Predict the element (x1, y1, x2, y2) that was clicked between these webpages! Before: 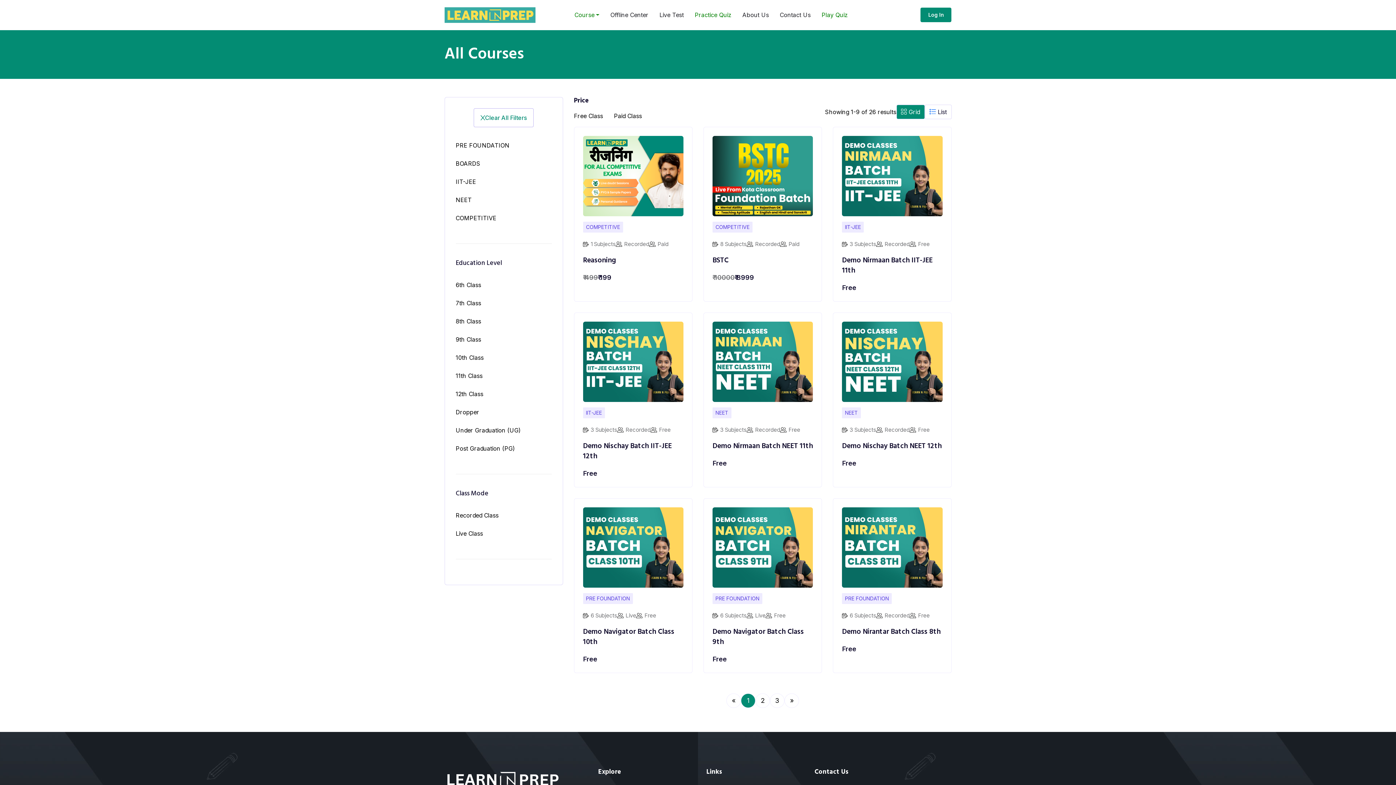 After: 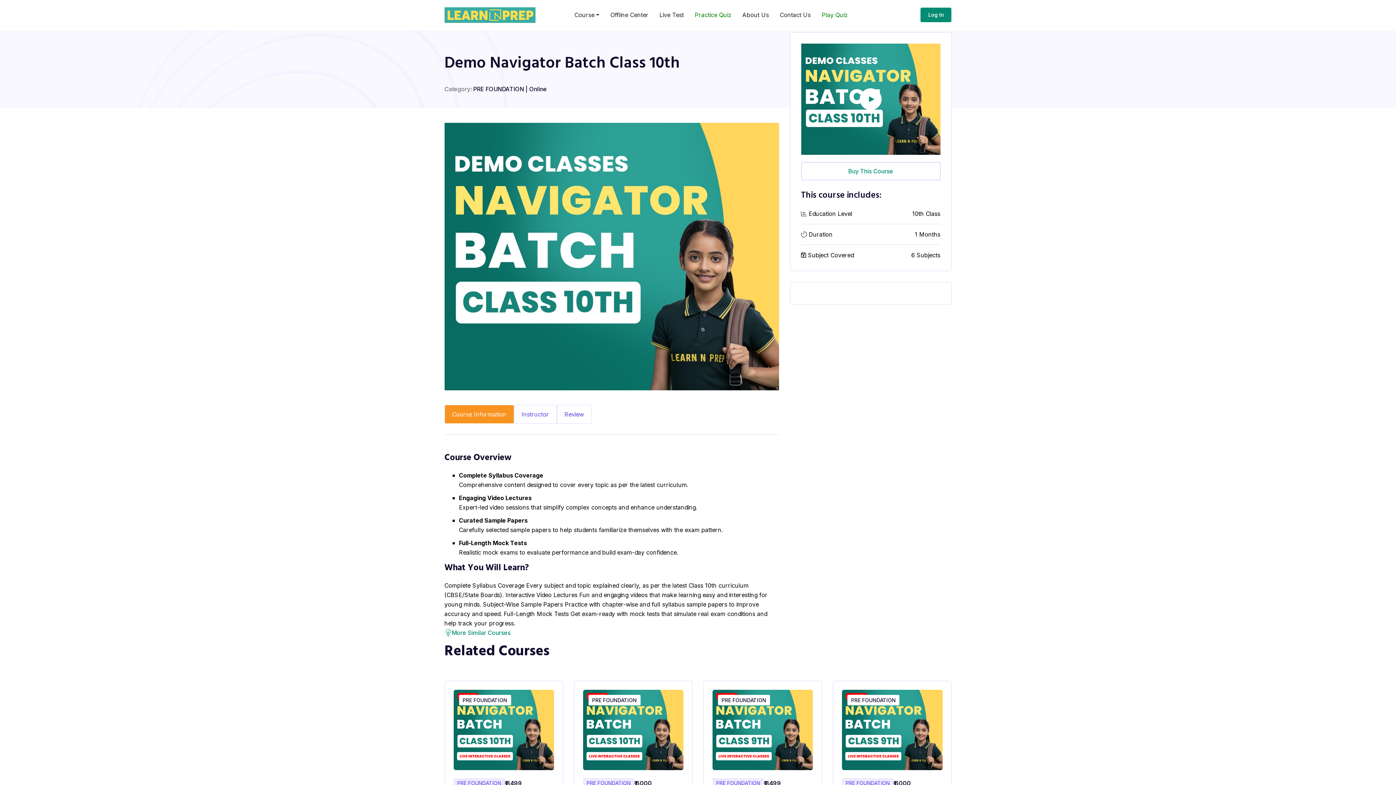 Action: bbox: (583, 507, 683, 587)